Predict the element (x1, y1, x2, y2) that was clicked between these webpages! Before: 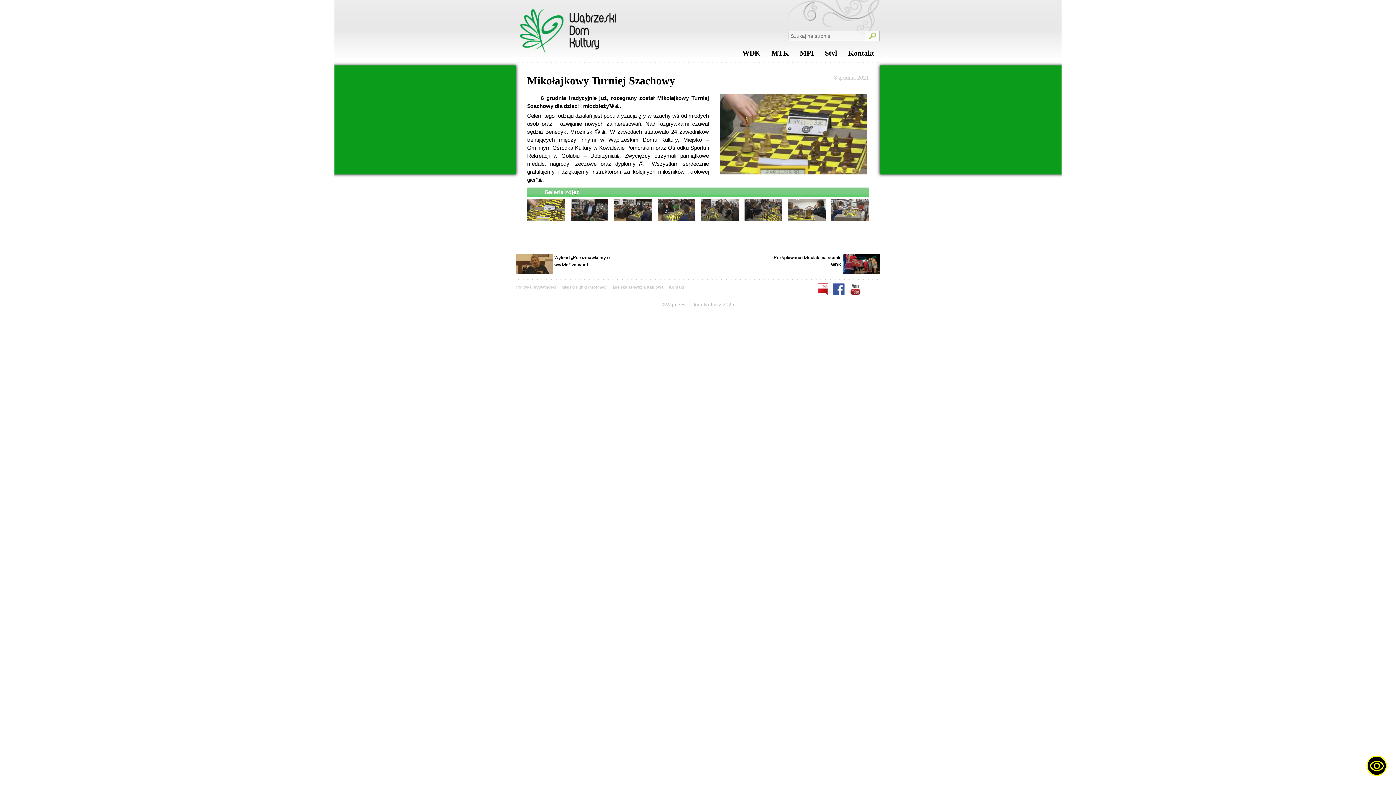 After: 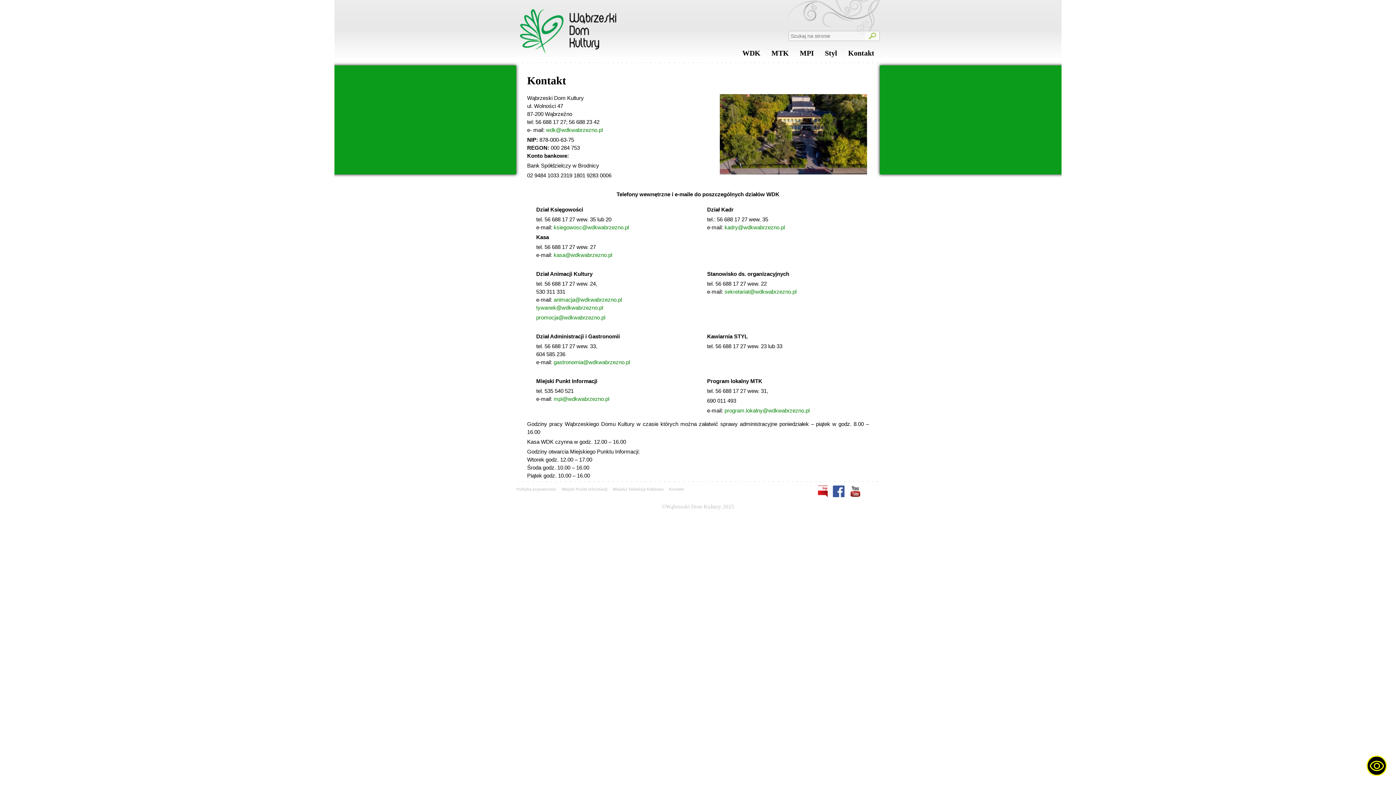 Action: bbox: (842, 47, 880, 62) label: Kontakt